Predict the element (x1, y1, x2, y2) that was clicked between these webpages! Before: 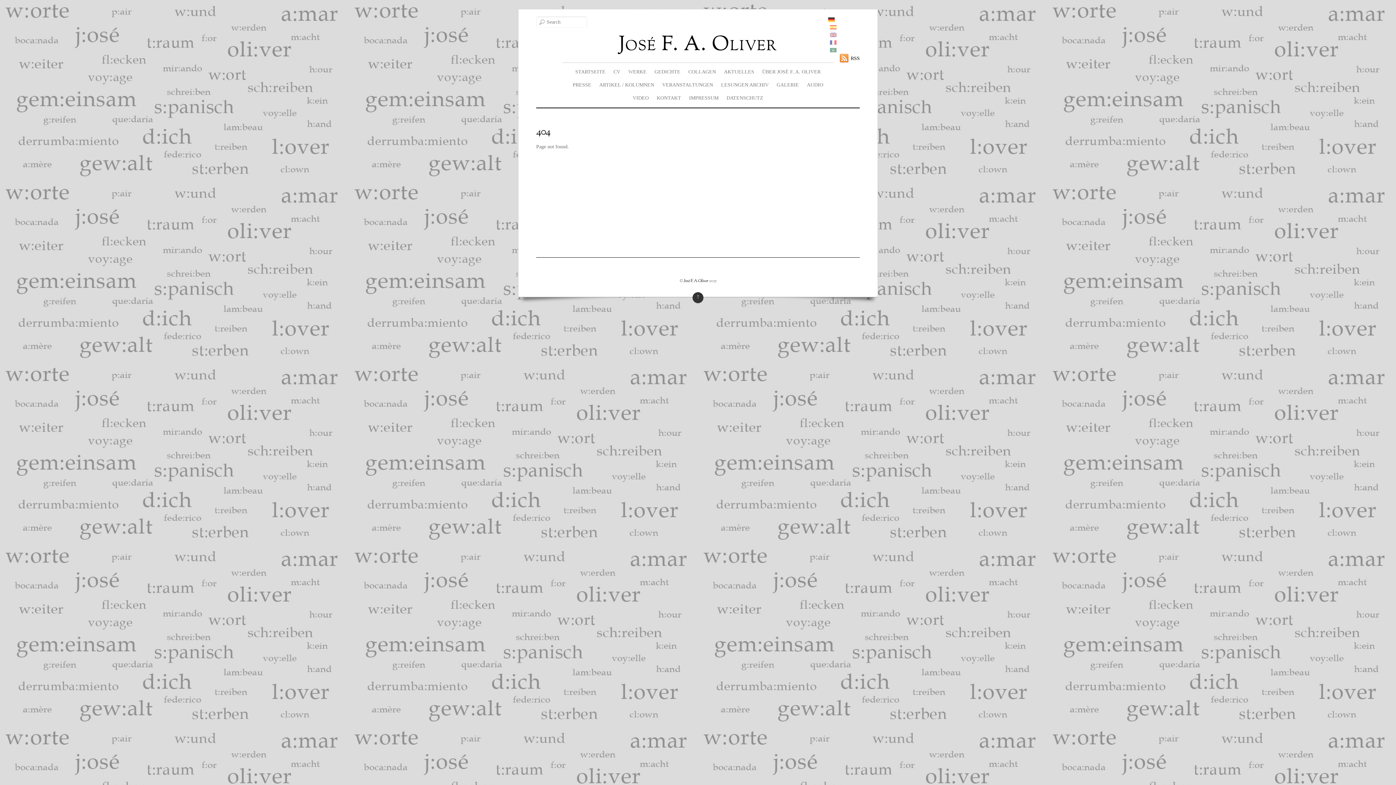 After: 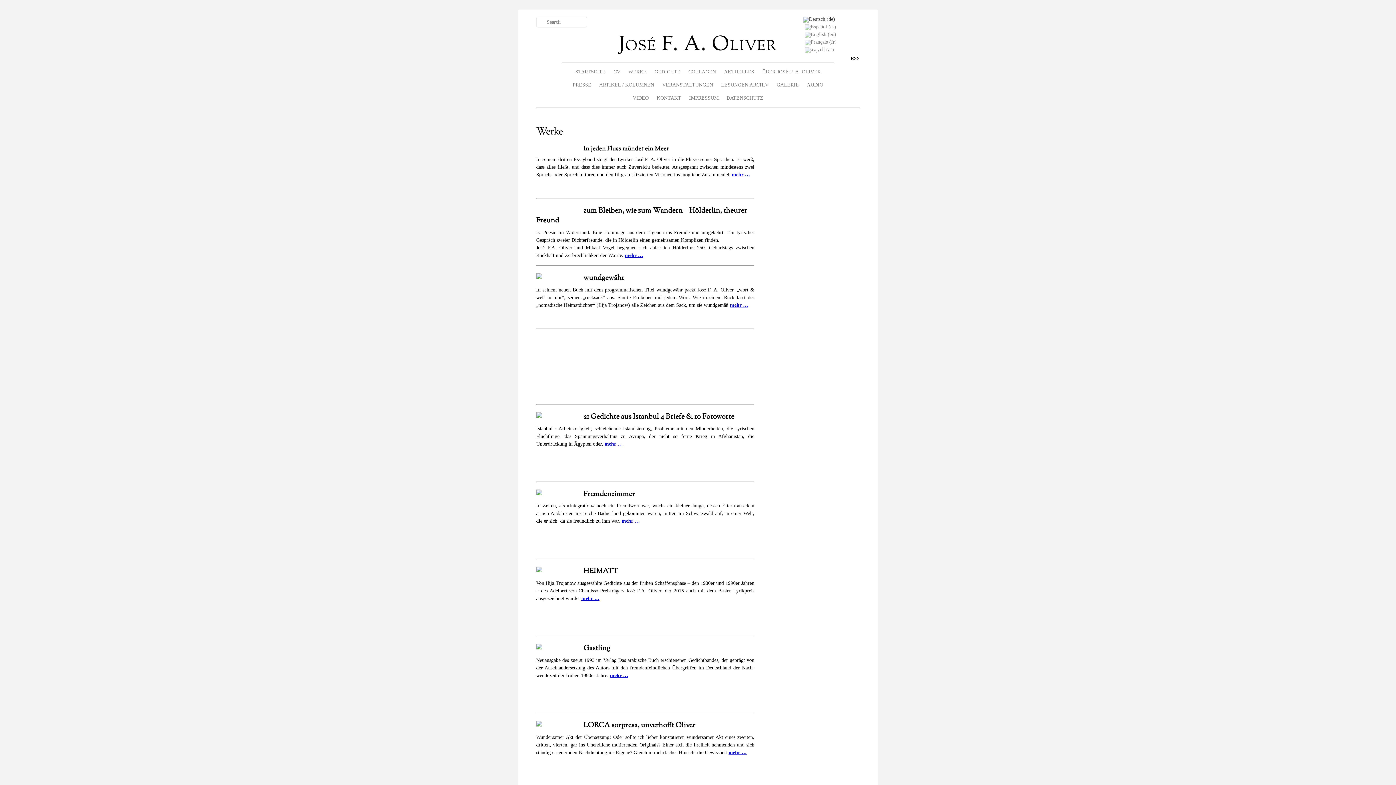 Action: bbox: (626, 66, 648, 77) label: WERKE